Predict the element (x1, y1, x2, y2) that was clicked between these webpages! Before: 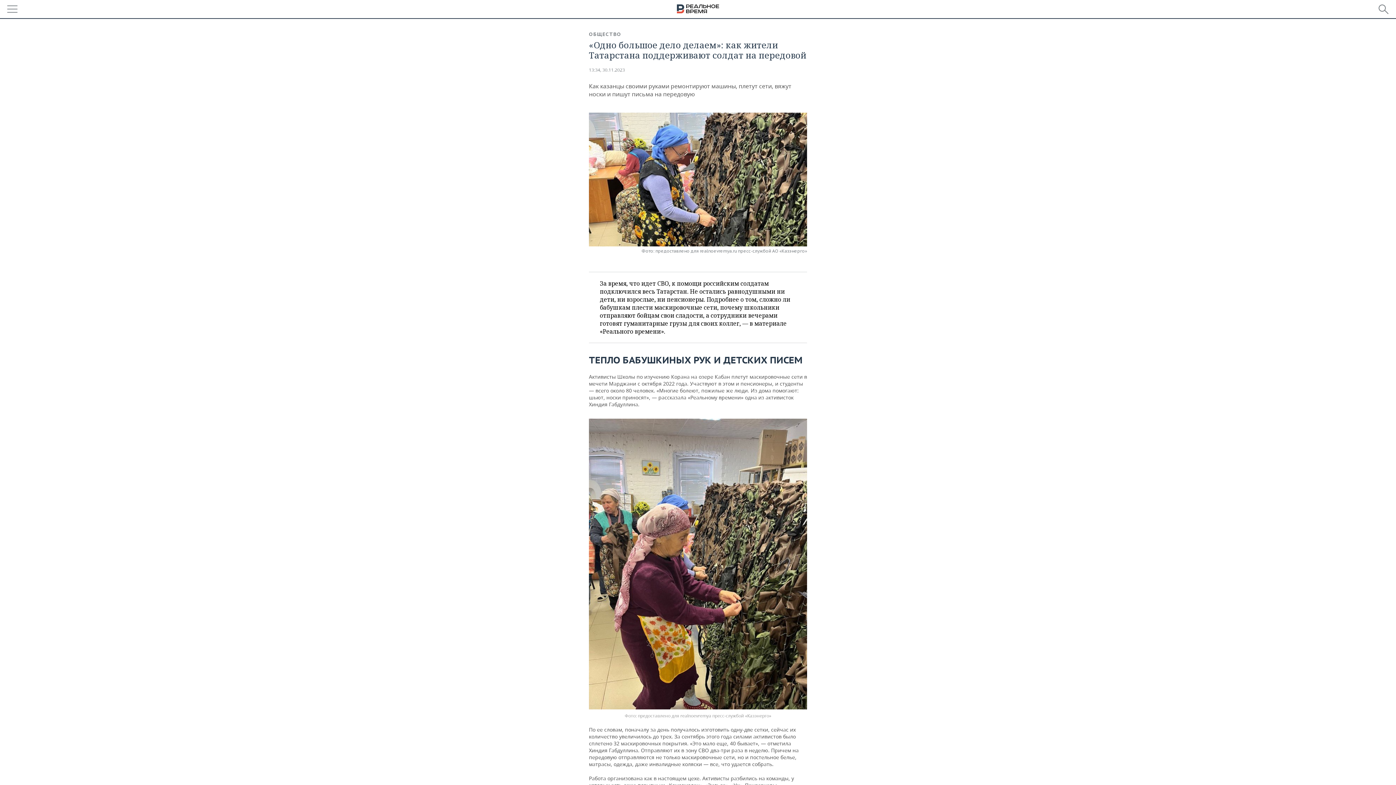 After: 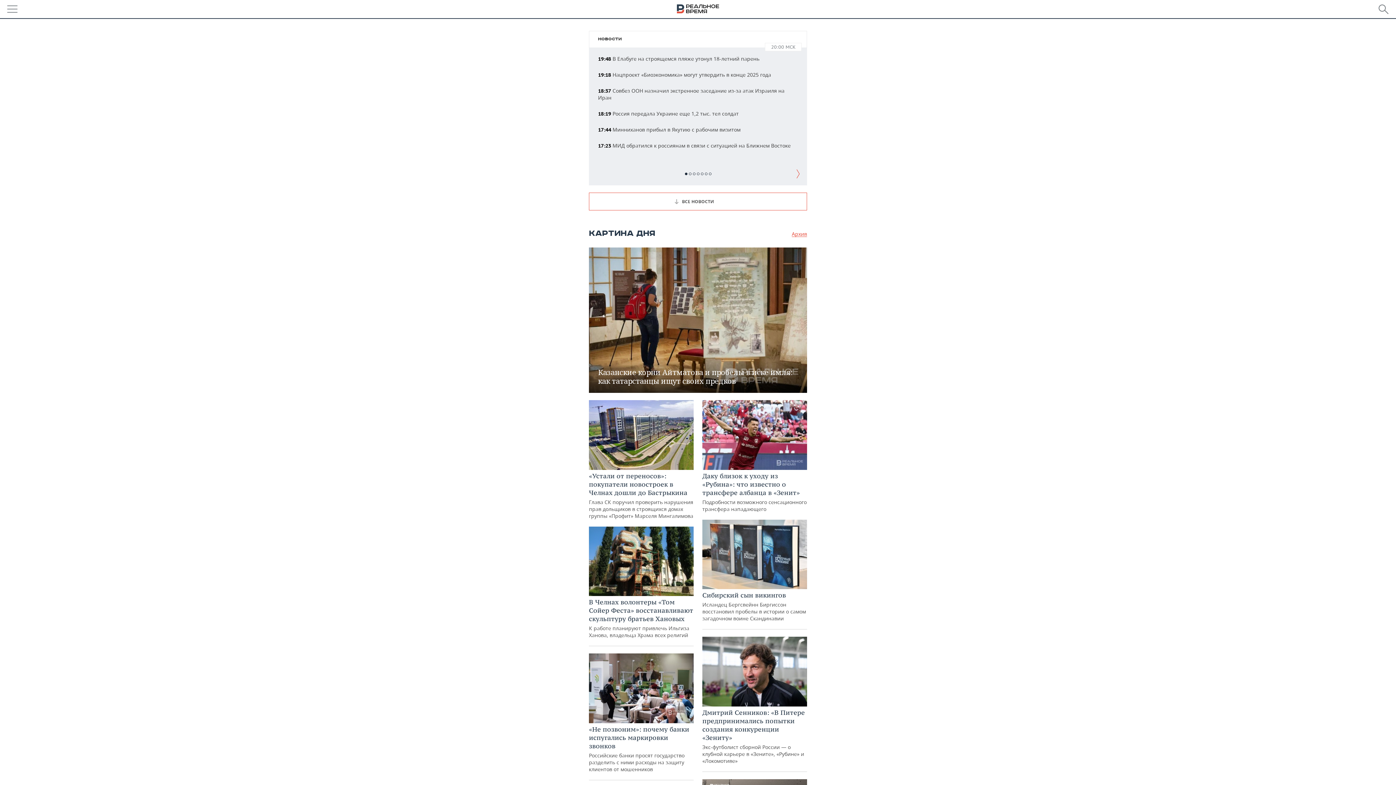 Action: bbox: (677, 4, 719, 14)